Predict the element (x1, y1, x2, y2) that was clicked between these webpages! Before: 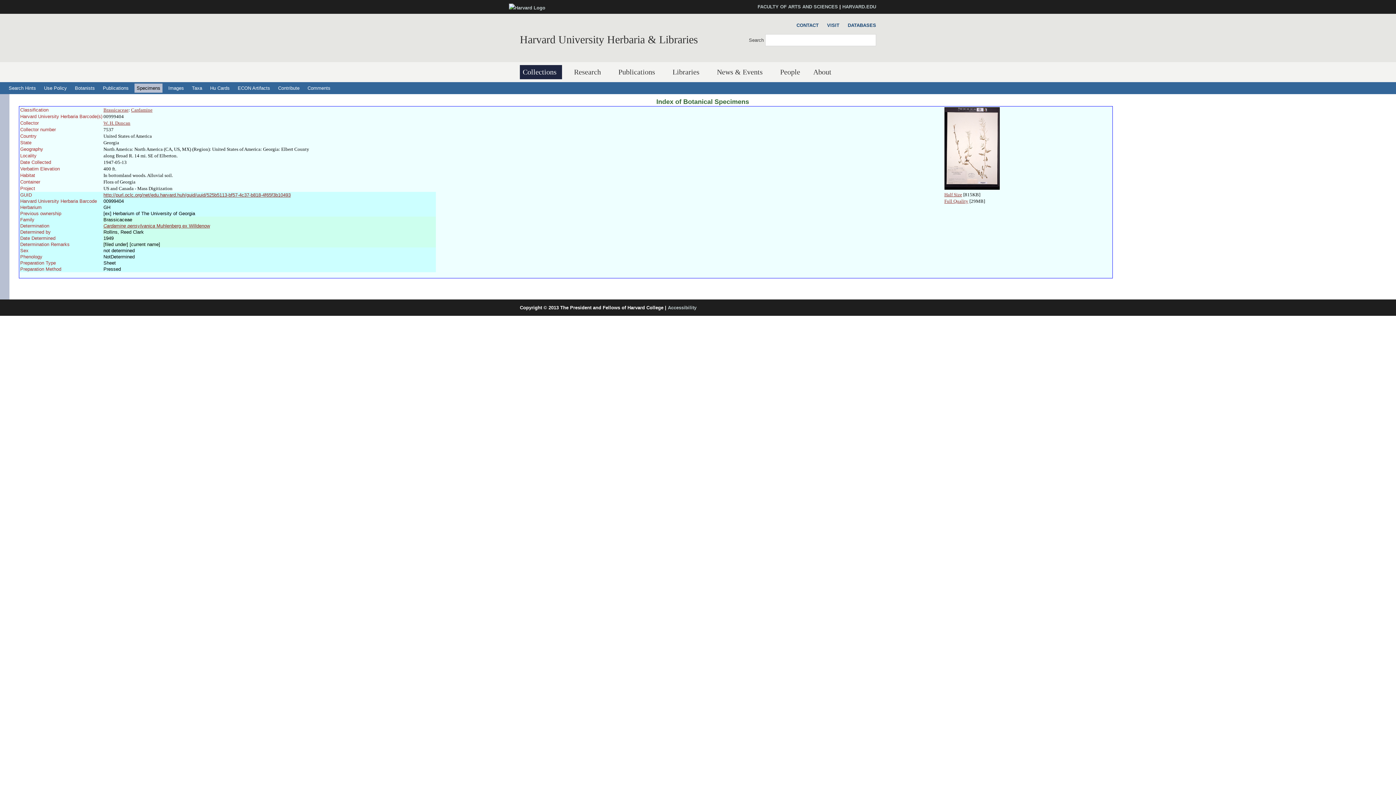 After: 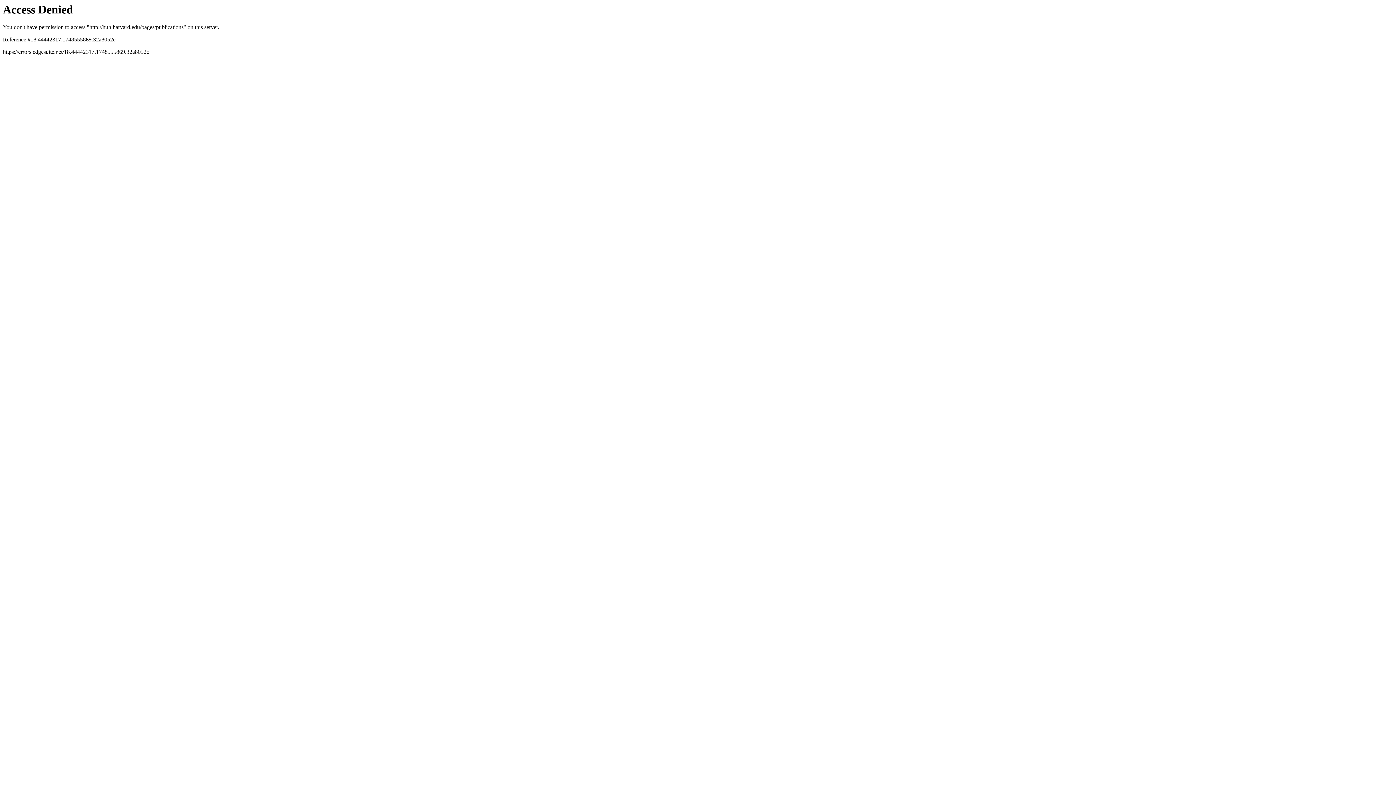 Action: bbox: (615, 65, 660, 79) label: Publications